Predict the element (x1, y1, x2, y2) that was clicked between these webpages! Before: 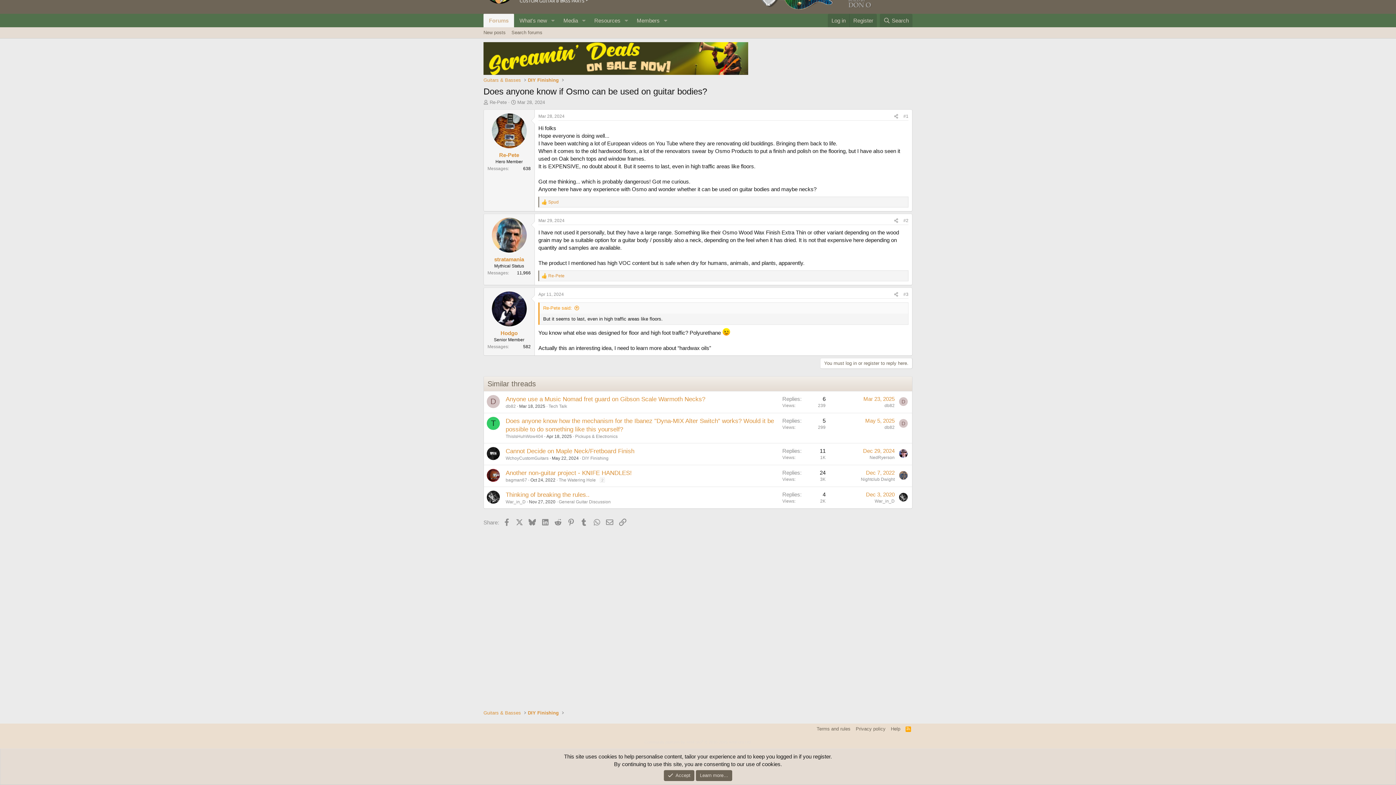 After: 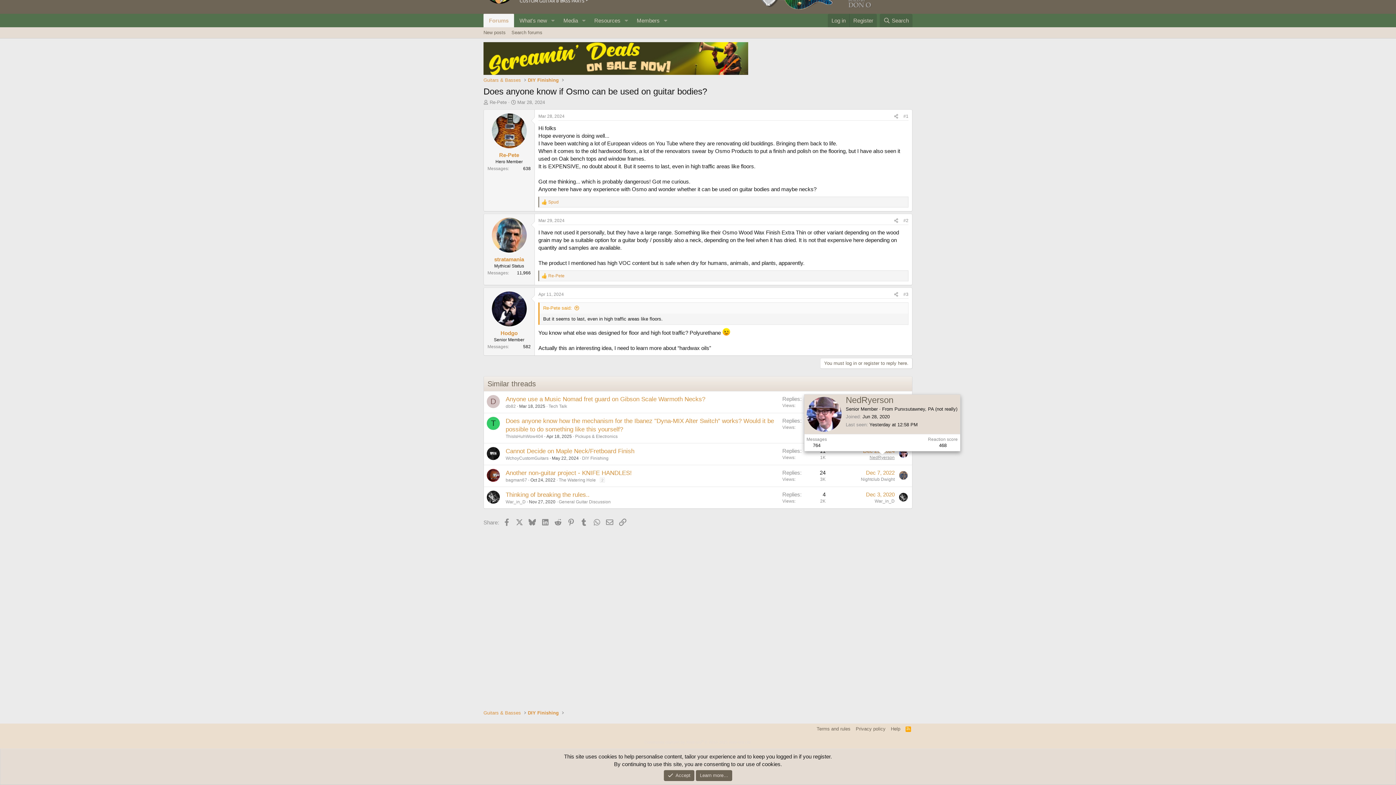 Action: label: NedRyerson bbox: (869, 455, 894, 460)